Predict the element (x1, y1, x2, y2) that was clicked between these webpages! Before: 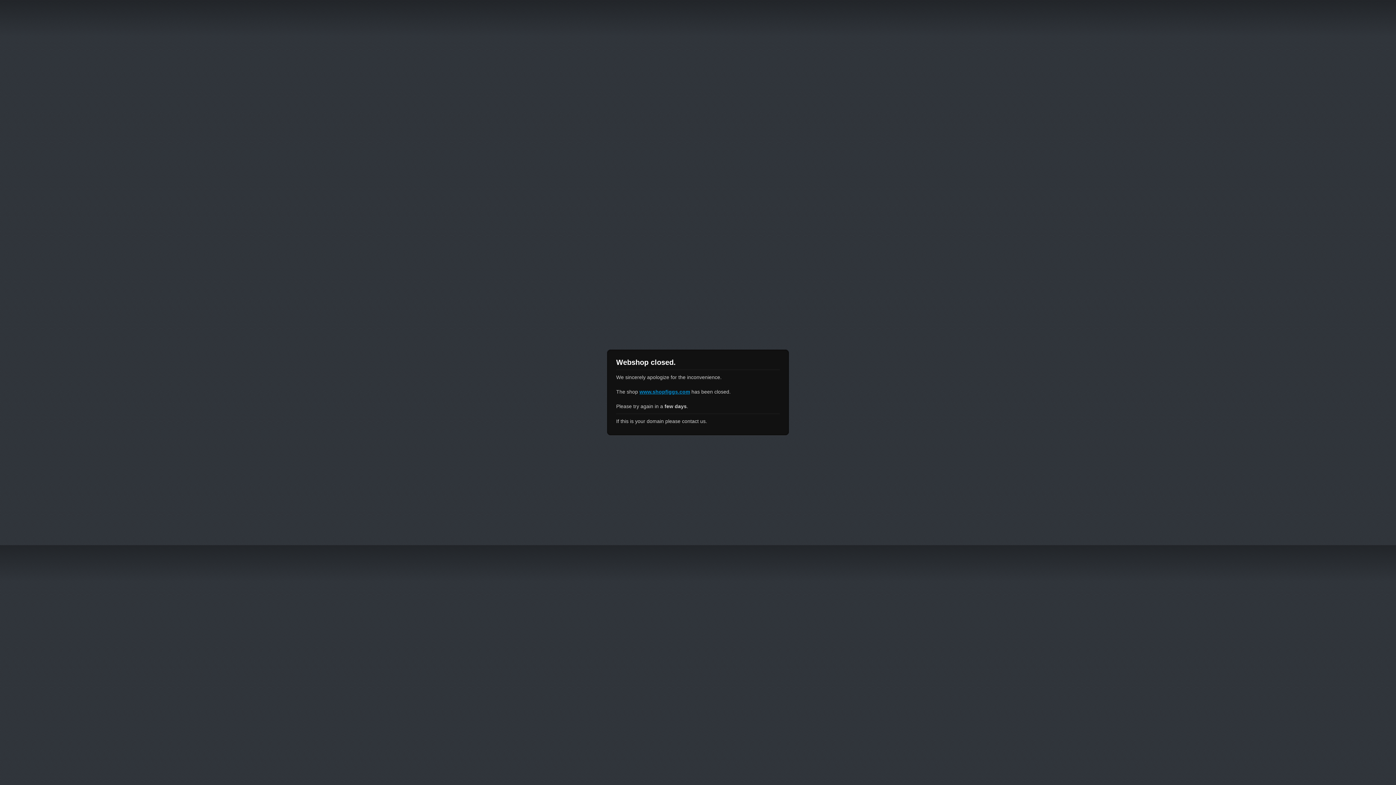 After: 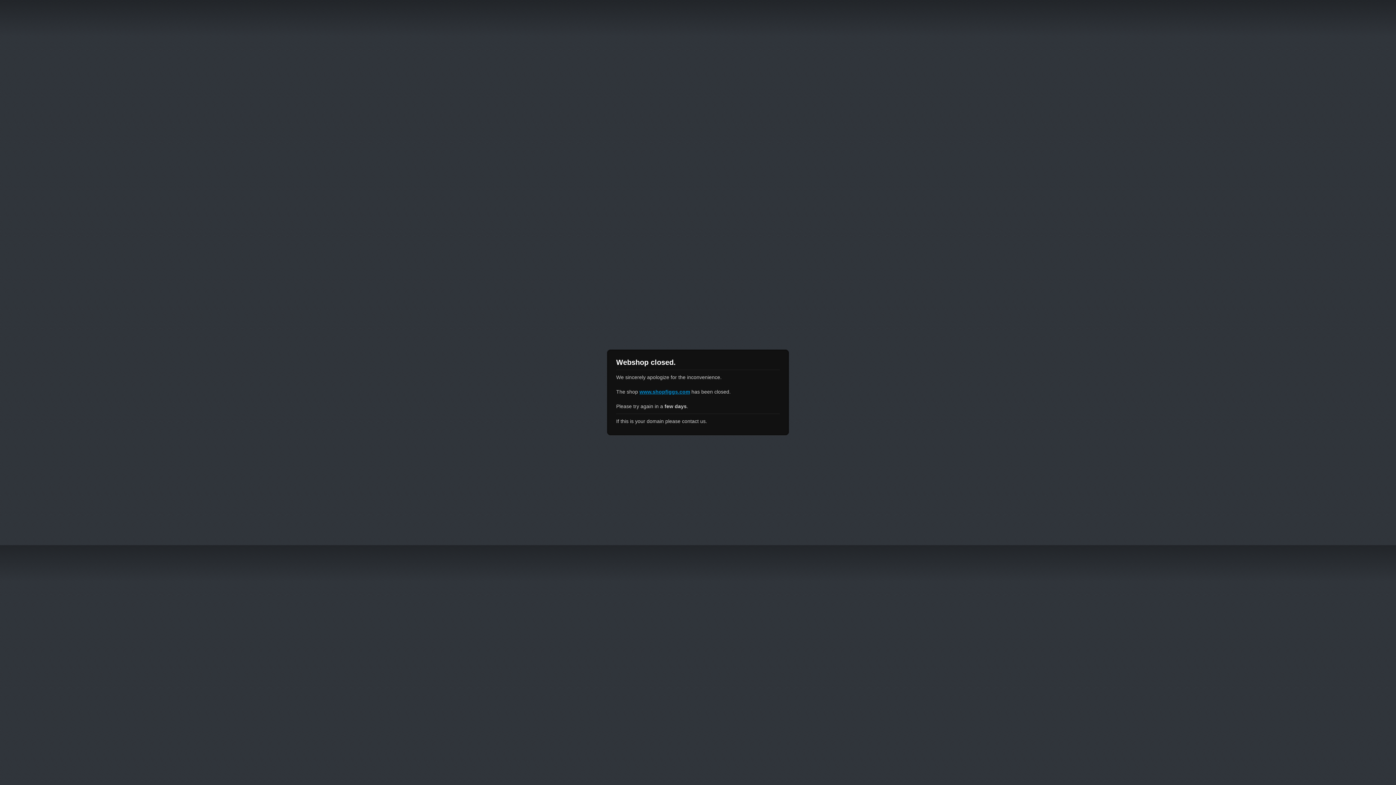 Action: bbox: (639, 389, 690, 394) label: www.shopfiggs.com